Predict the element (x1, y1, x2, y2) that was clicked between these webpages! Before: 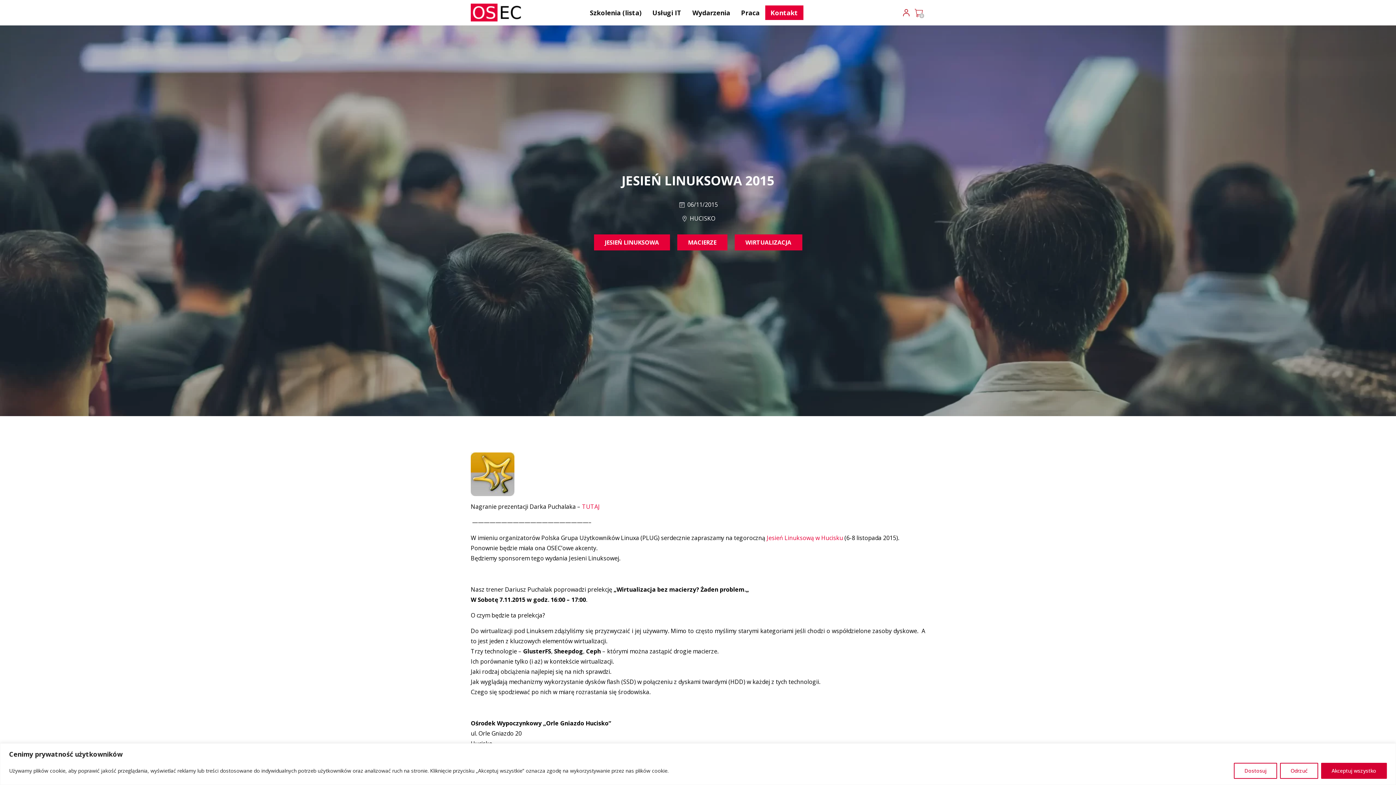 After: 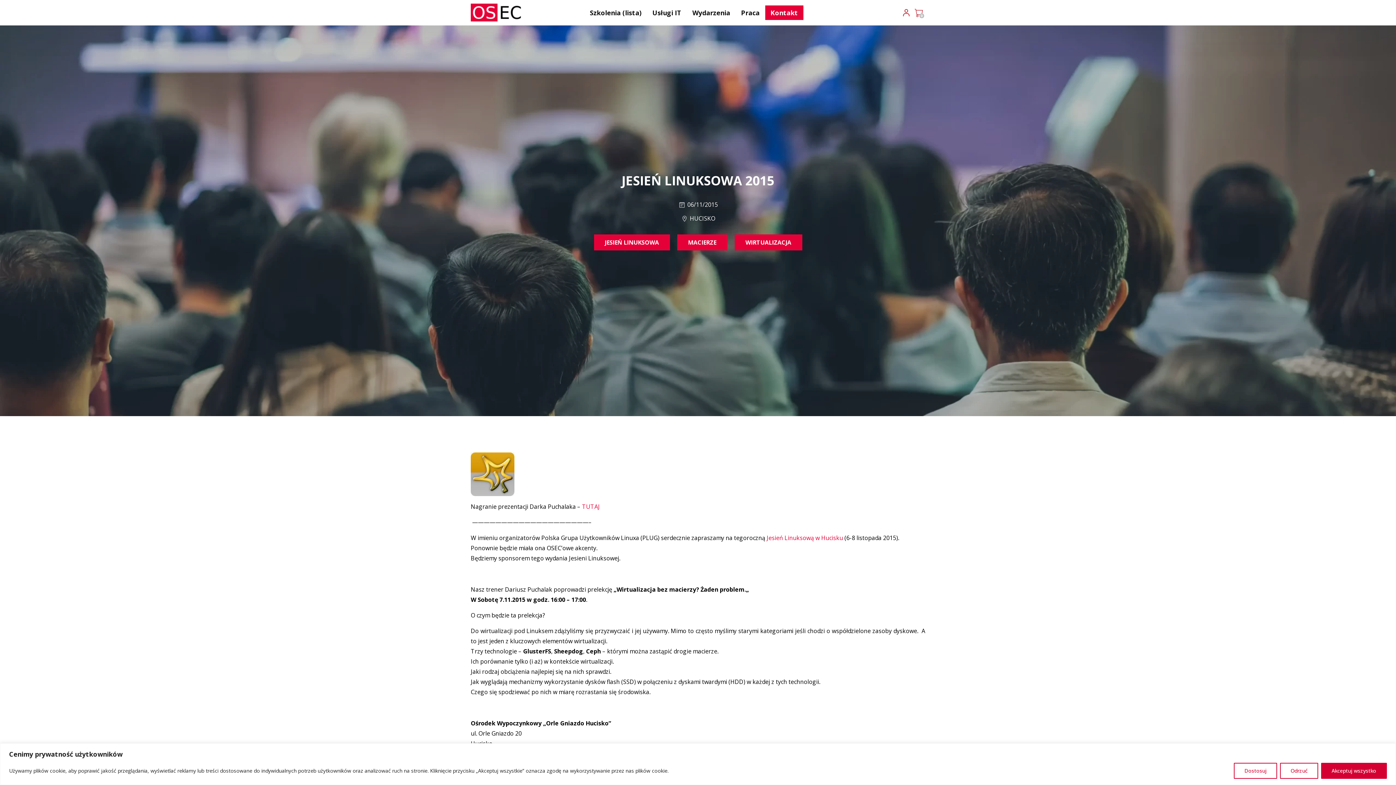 Action: bbox: (594, 234, 670, 250) label: JESIEŃ LINUKSOWA